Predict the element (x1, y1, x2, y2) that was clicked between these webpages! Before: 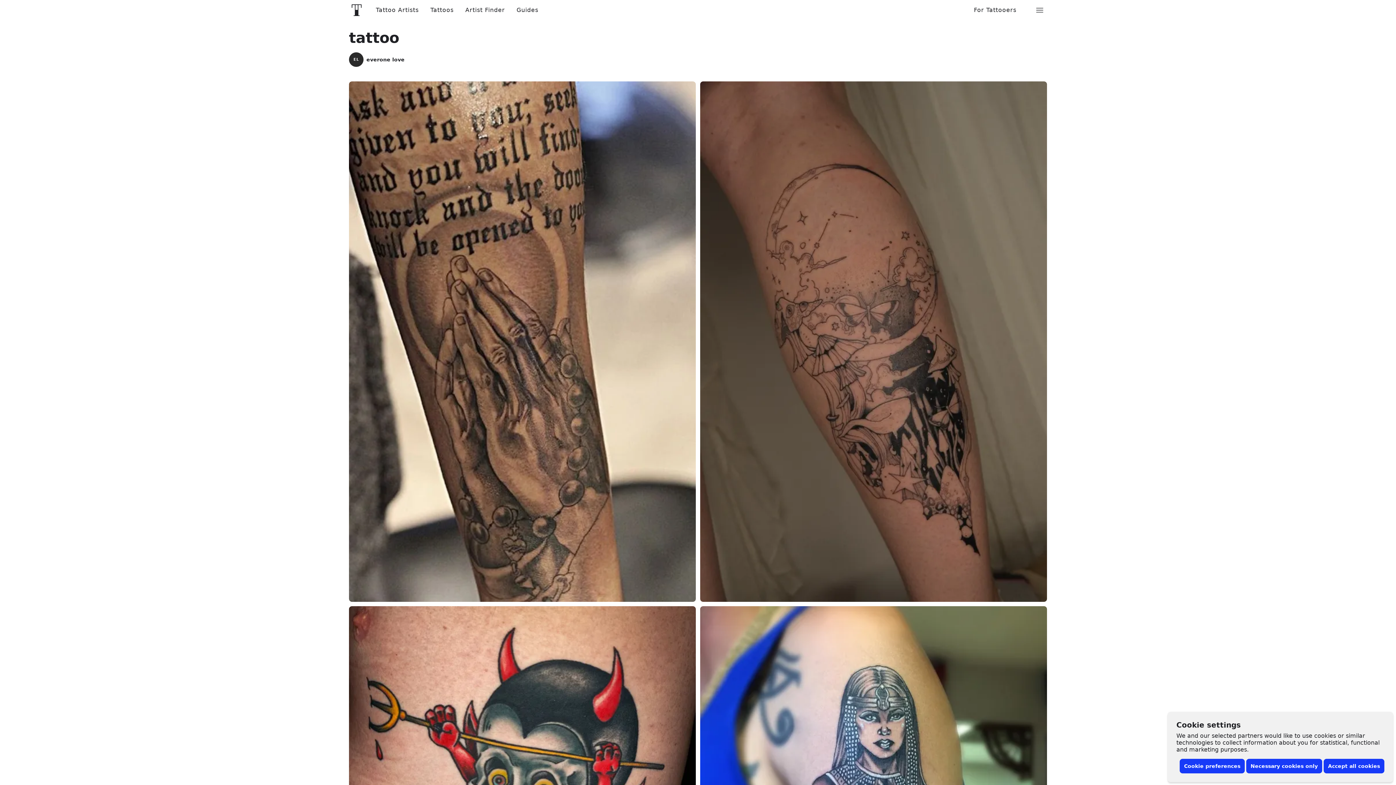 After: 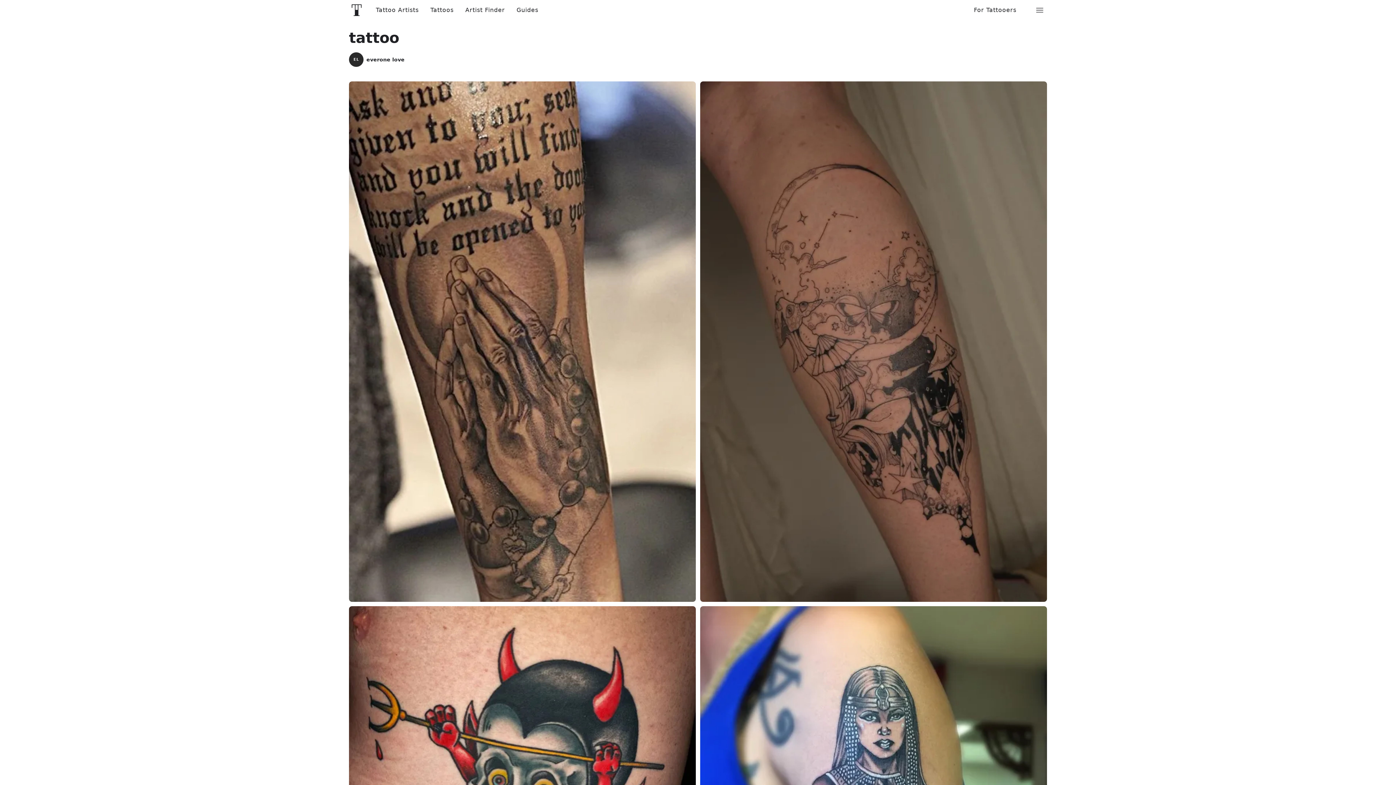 Action: label: Necessary cookies only bbox: (1246, 759, 1322, 773)